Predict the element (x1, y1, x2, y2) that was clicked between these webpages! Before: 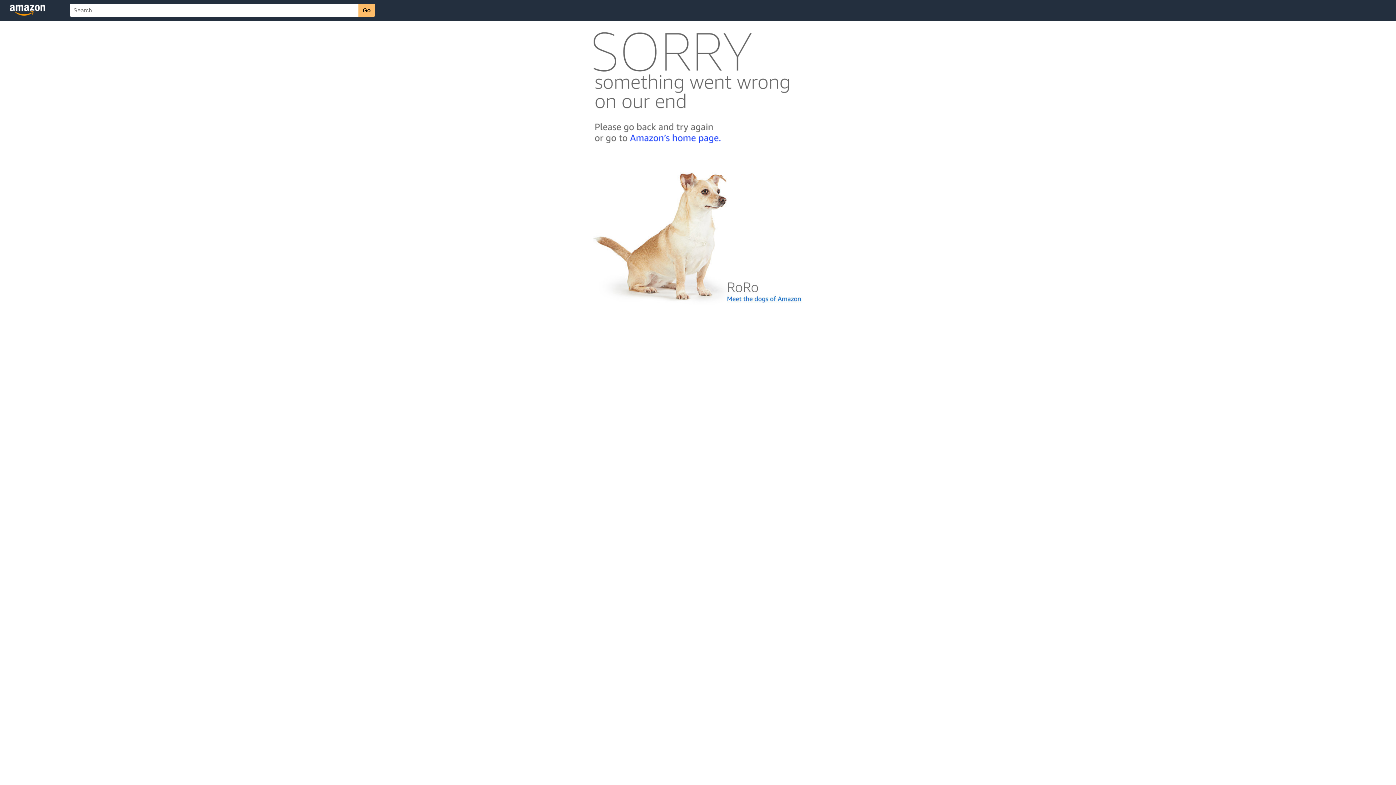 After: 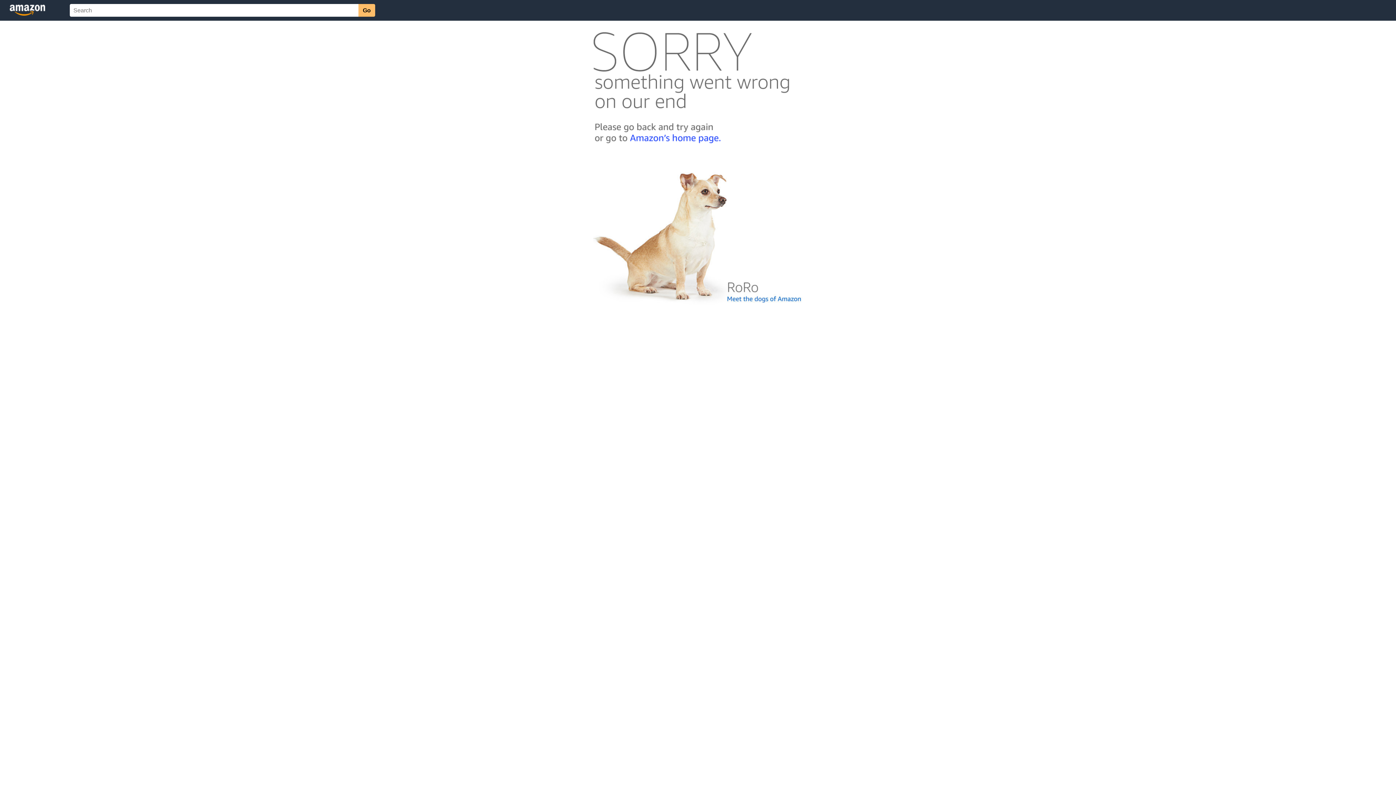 Action: bbox: (592, 300, 803, 306)